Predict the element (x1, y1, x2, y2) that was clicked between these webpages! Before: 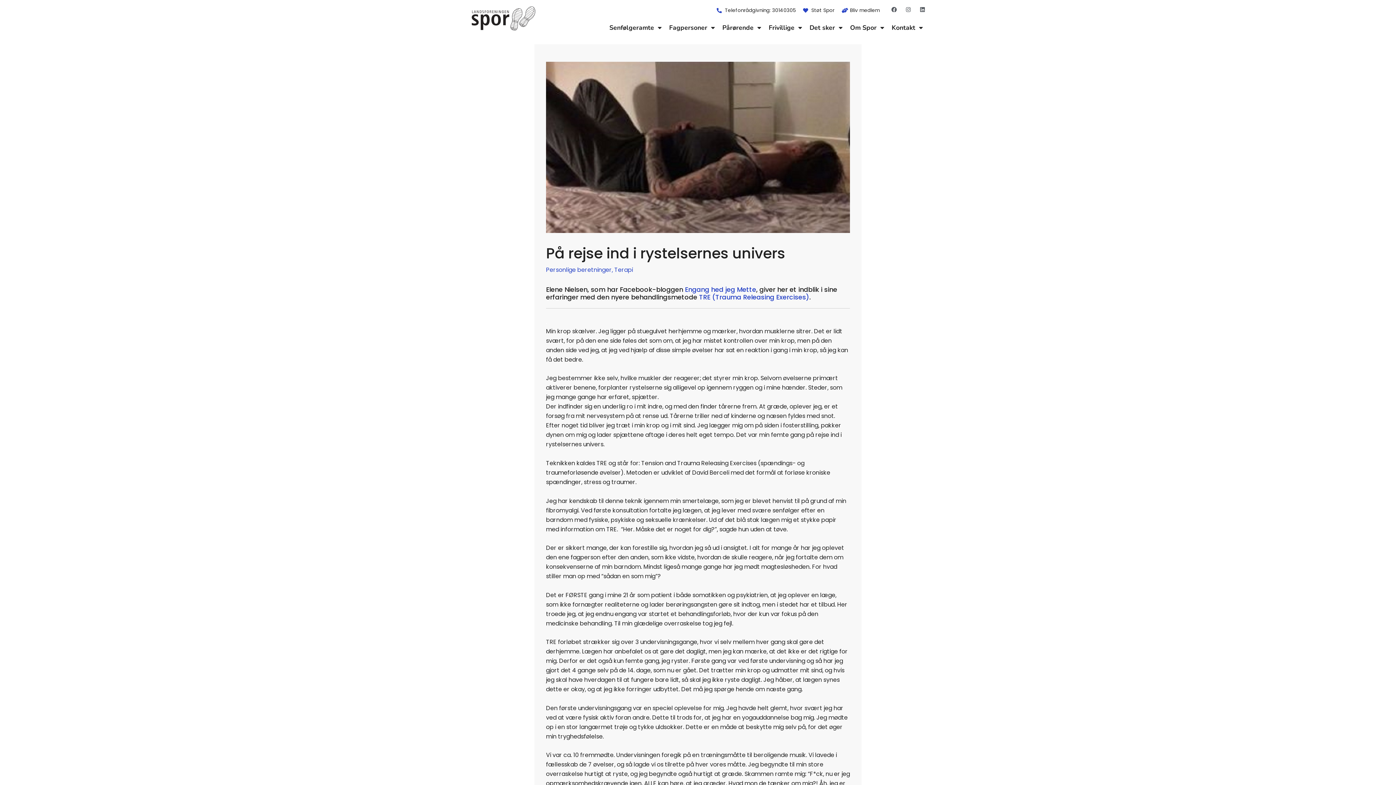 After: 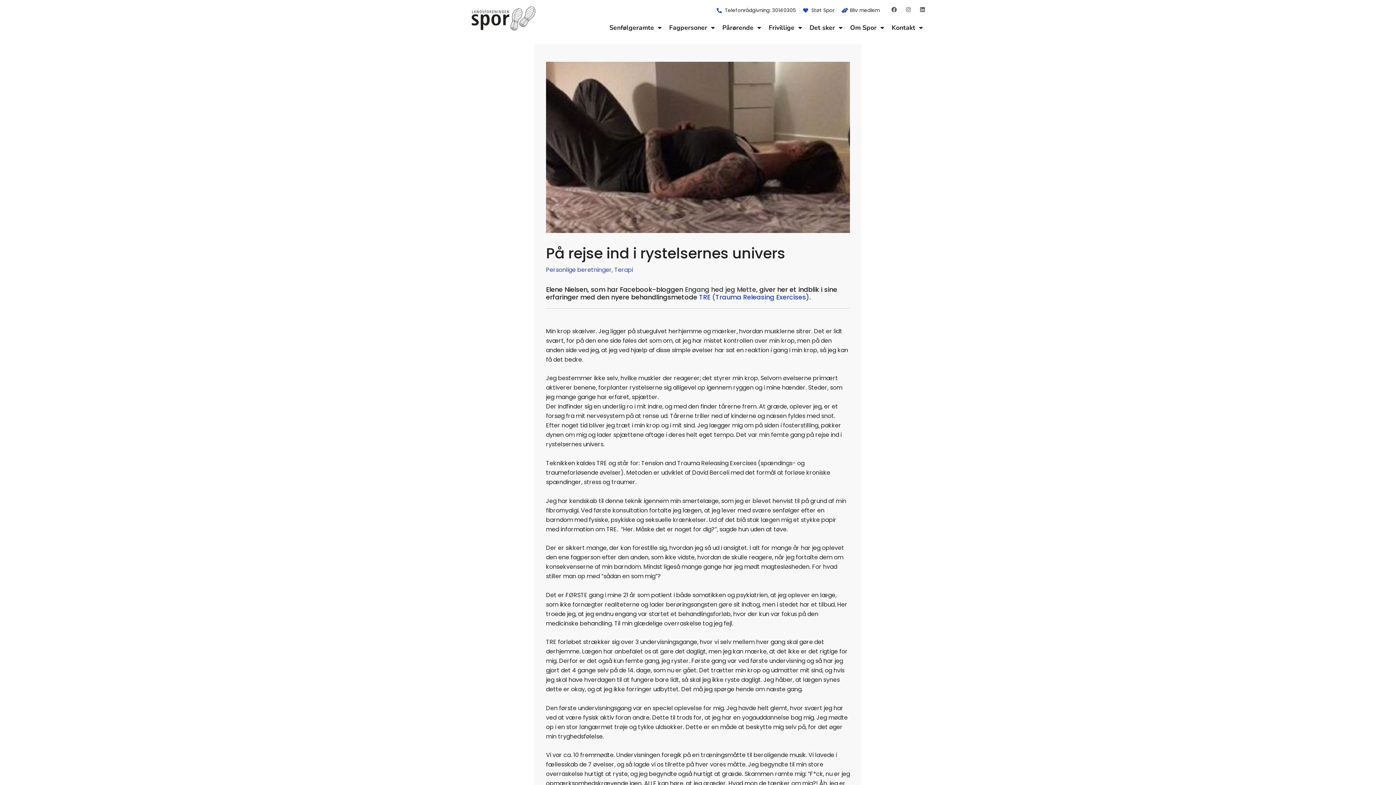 Action: label: Engang hed jeg Mette bbox: (685, 284, 756, 294)